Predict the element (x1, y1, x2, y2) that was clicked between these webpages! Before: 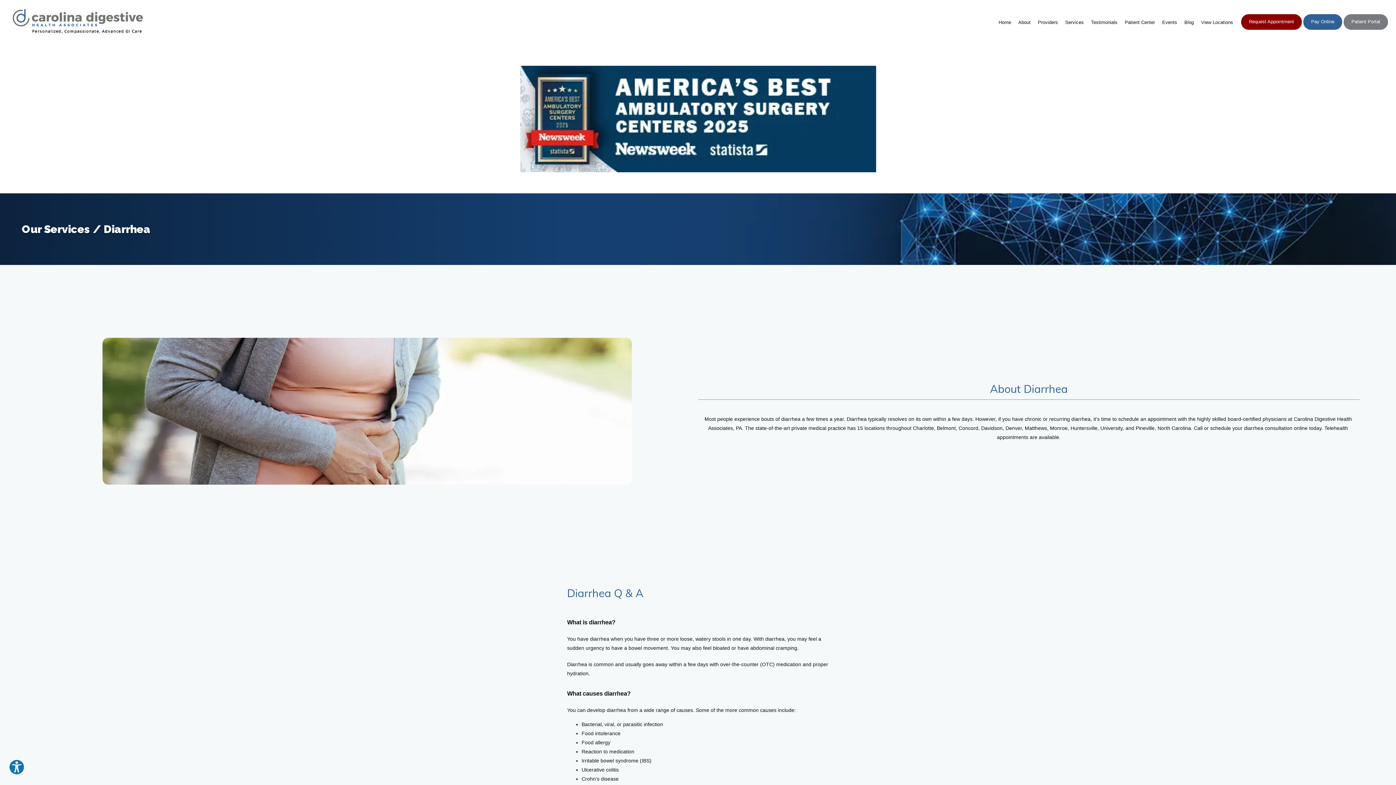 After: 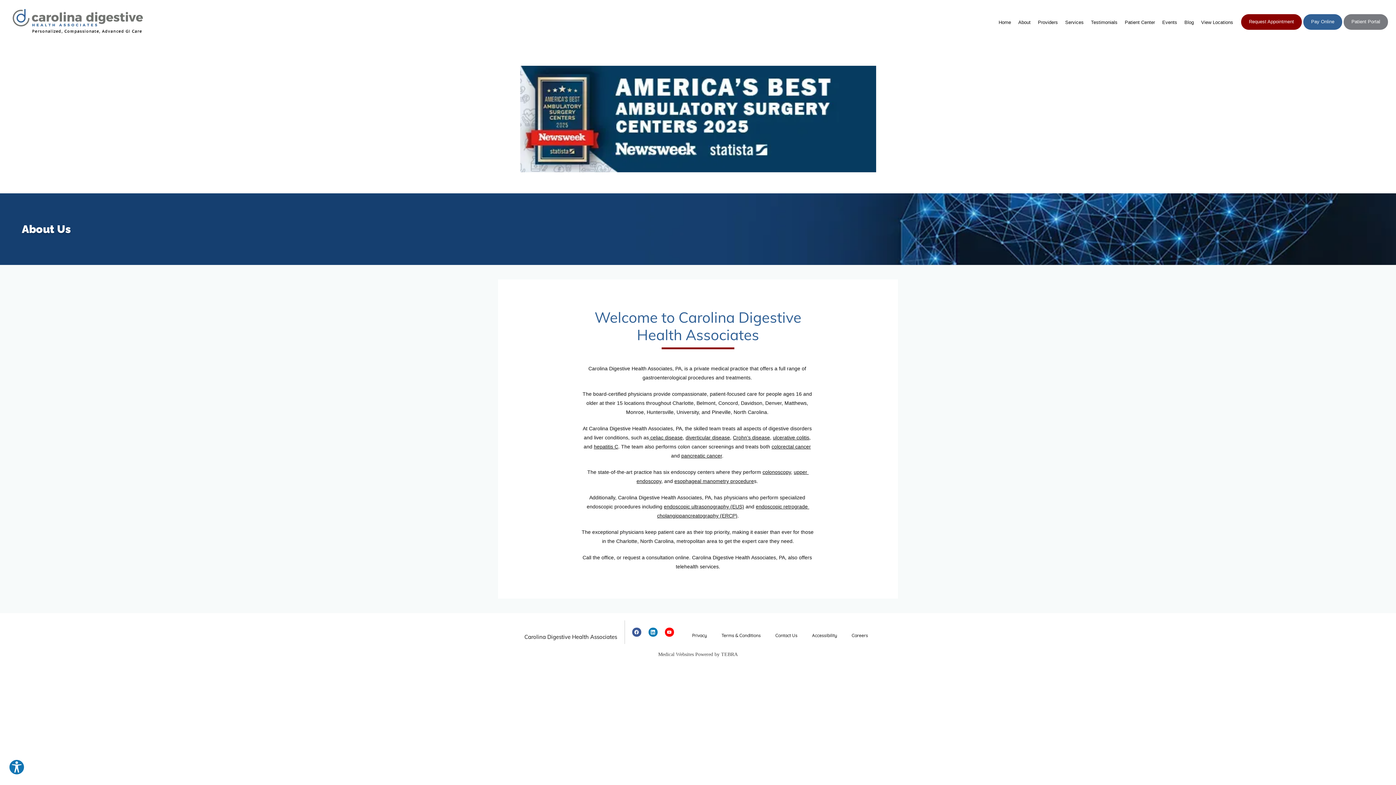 Action: label: About bbox: (1018, 19, 1030, 24)